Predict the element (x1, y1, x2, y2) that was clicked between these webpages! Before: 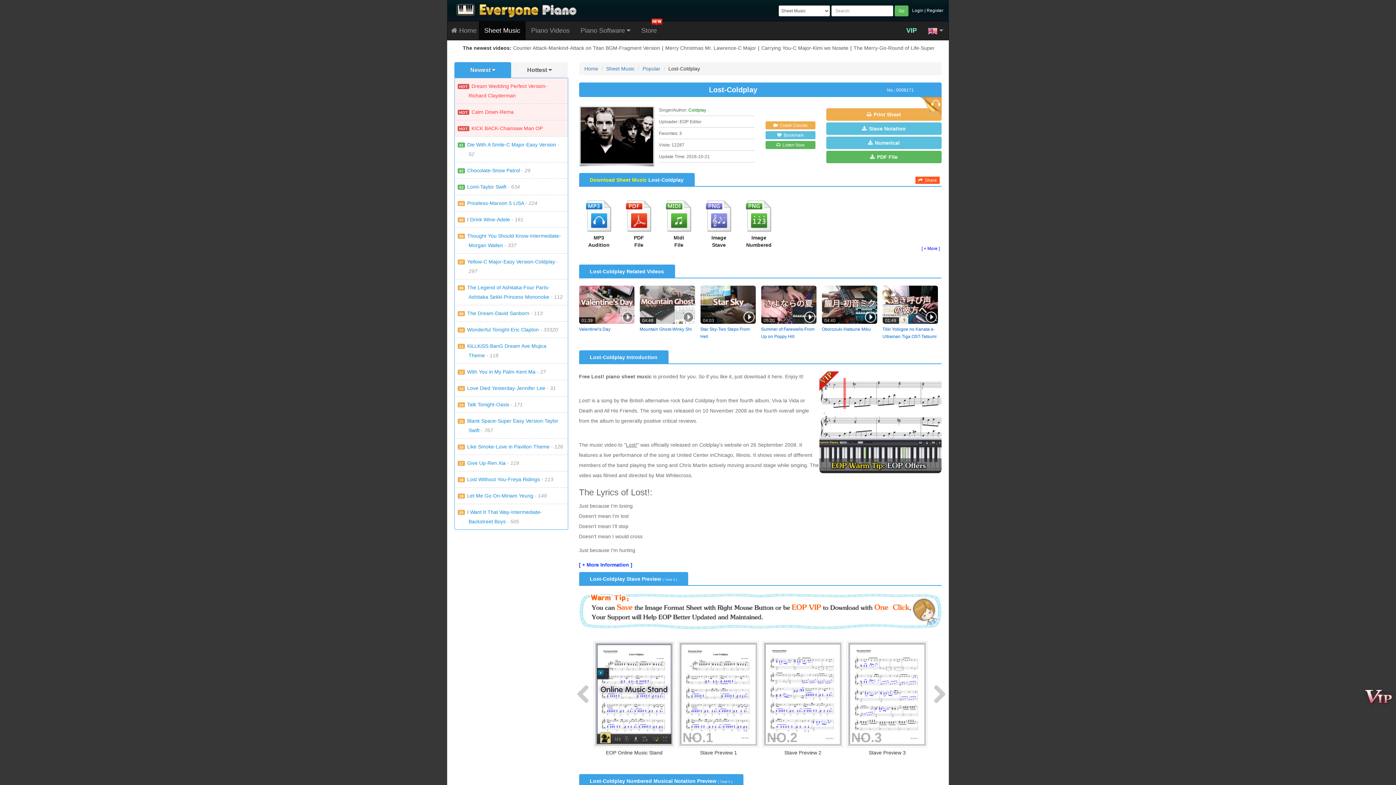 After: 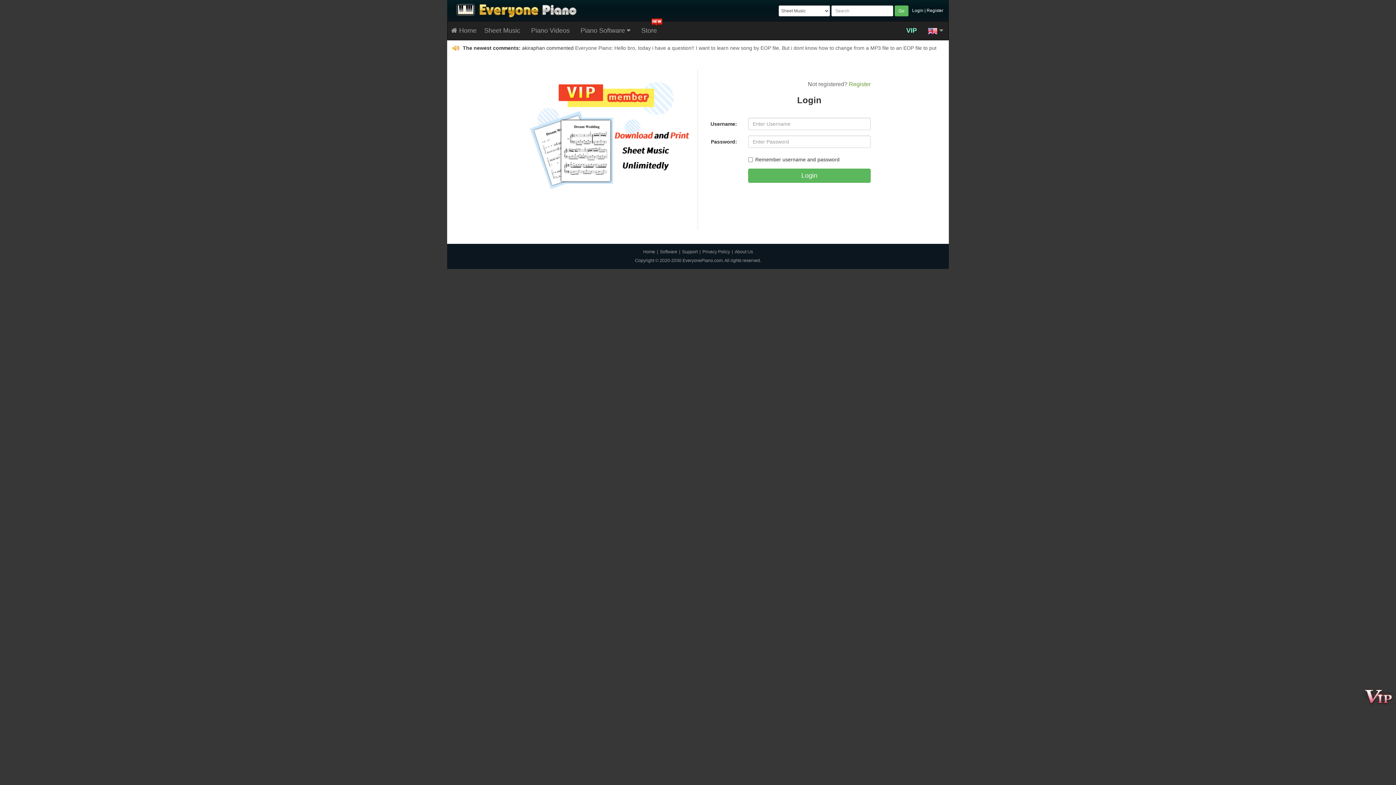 Action: label: Login bbox: (912, 8, 923, 13)